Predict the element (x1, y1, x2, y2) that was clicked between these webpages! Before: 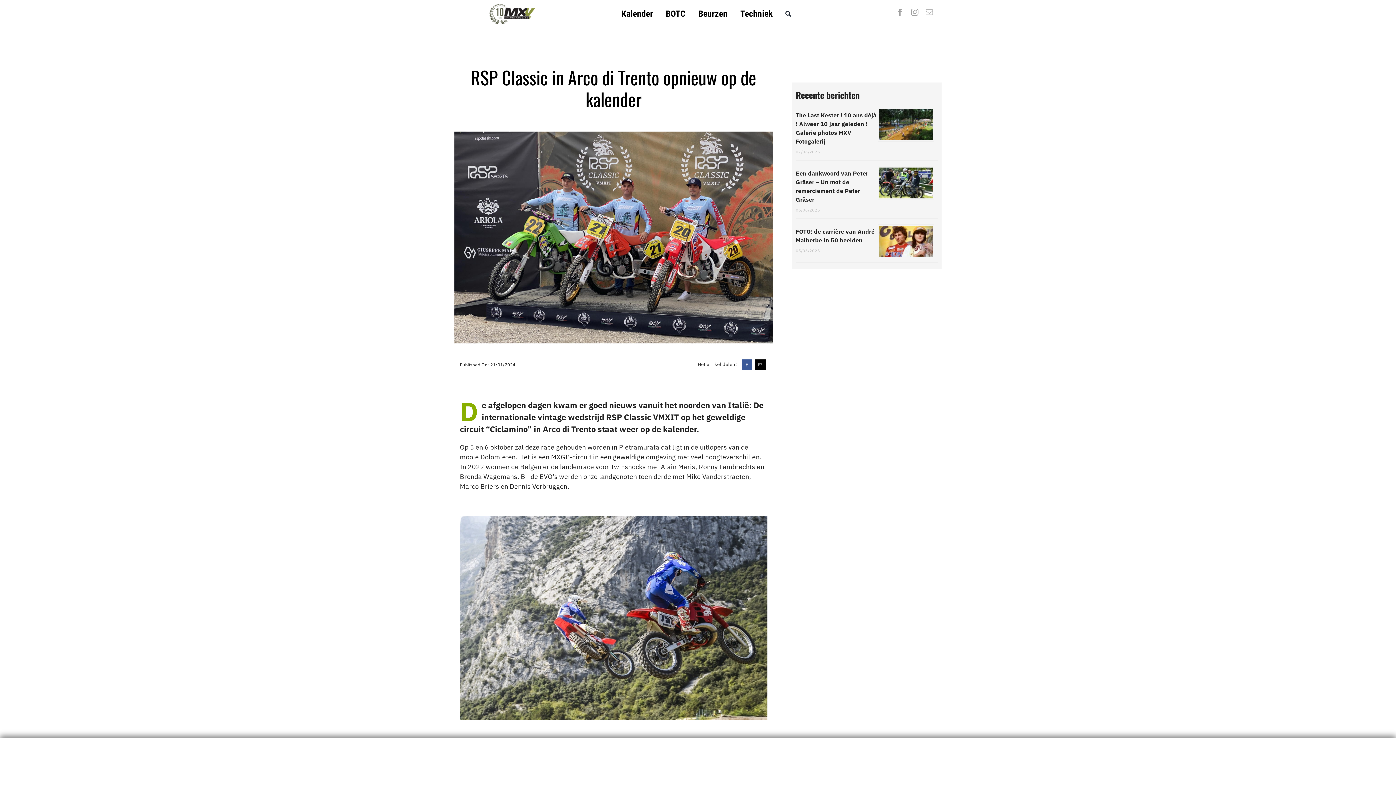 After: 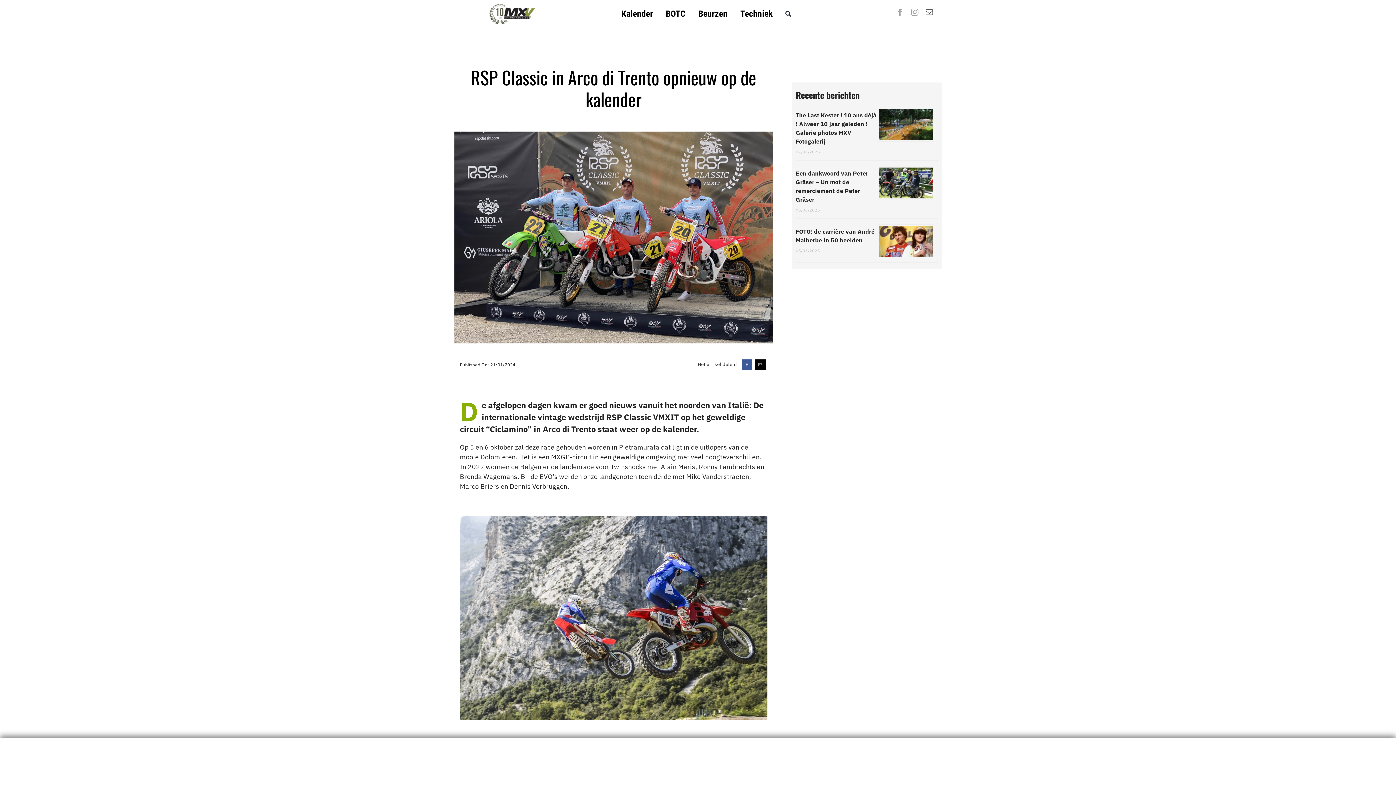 Action: bbox: (926, 8, 933, 15) label: mail